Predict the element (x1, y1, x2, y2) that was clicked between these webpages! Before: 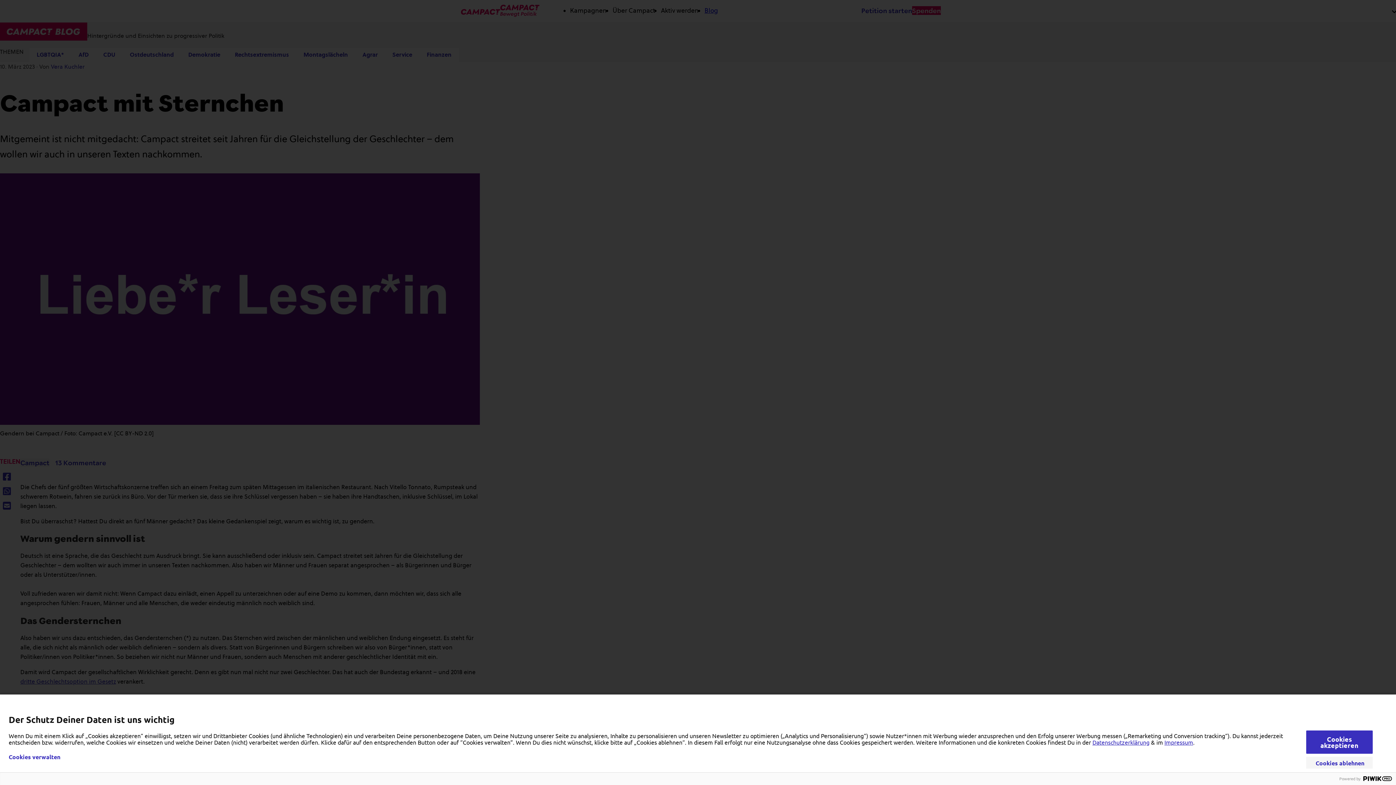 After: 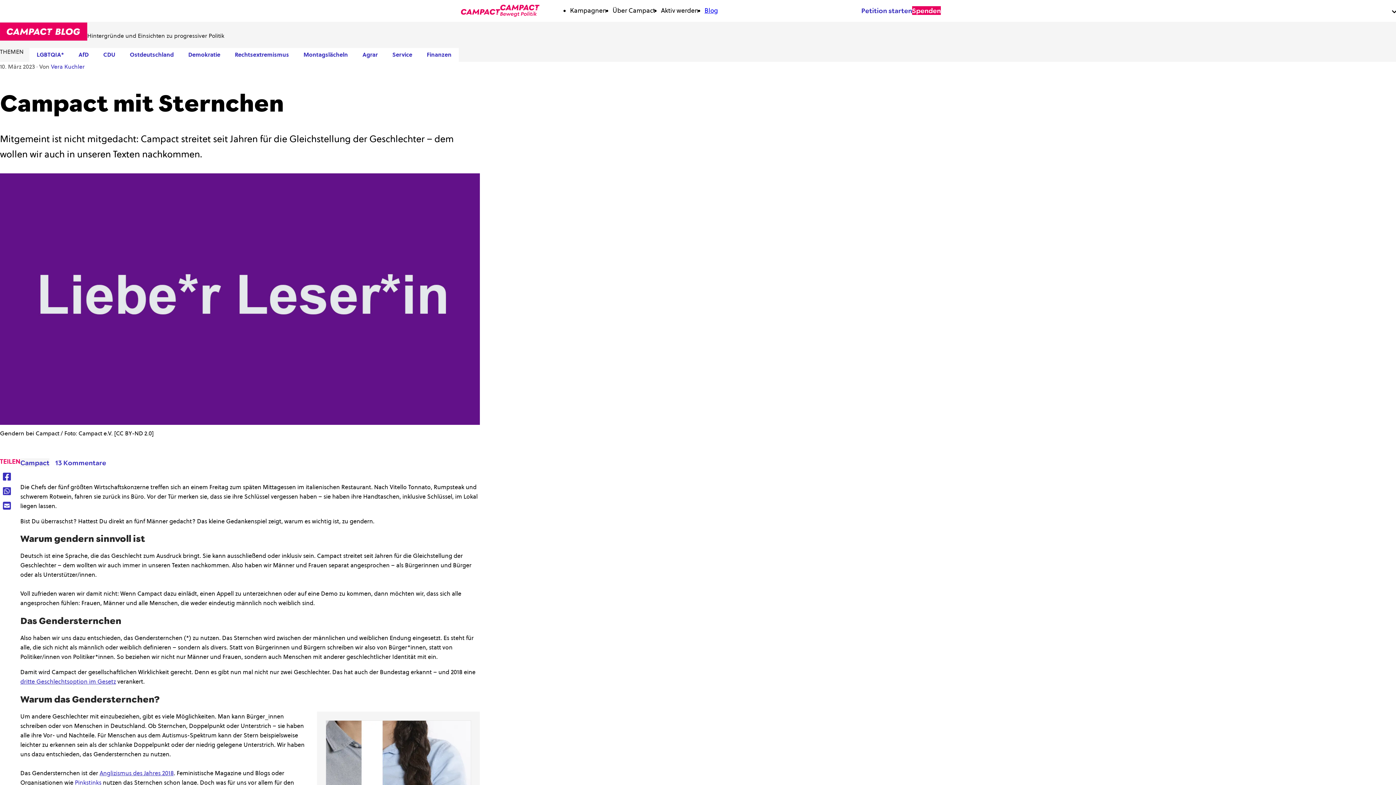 Action: label: Cookies akzeptieren bbox: (1306, 730, 1373, 754)